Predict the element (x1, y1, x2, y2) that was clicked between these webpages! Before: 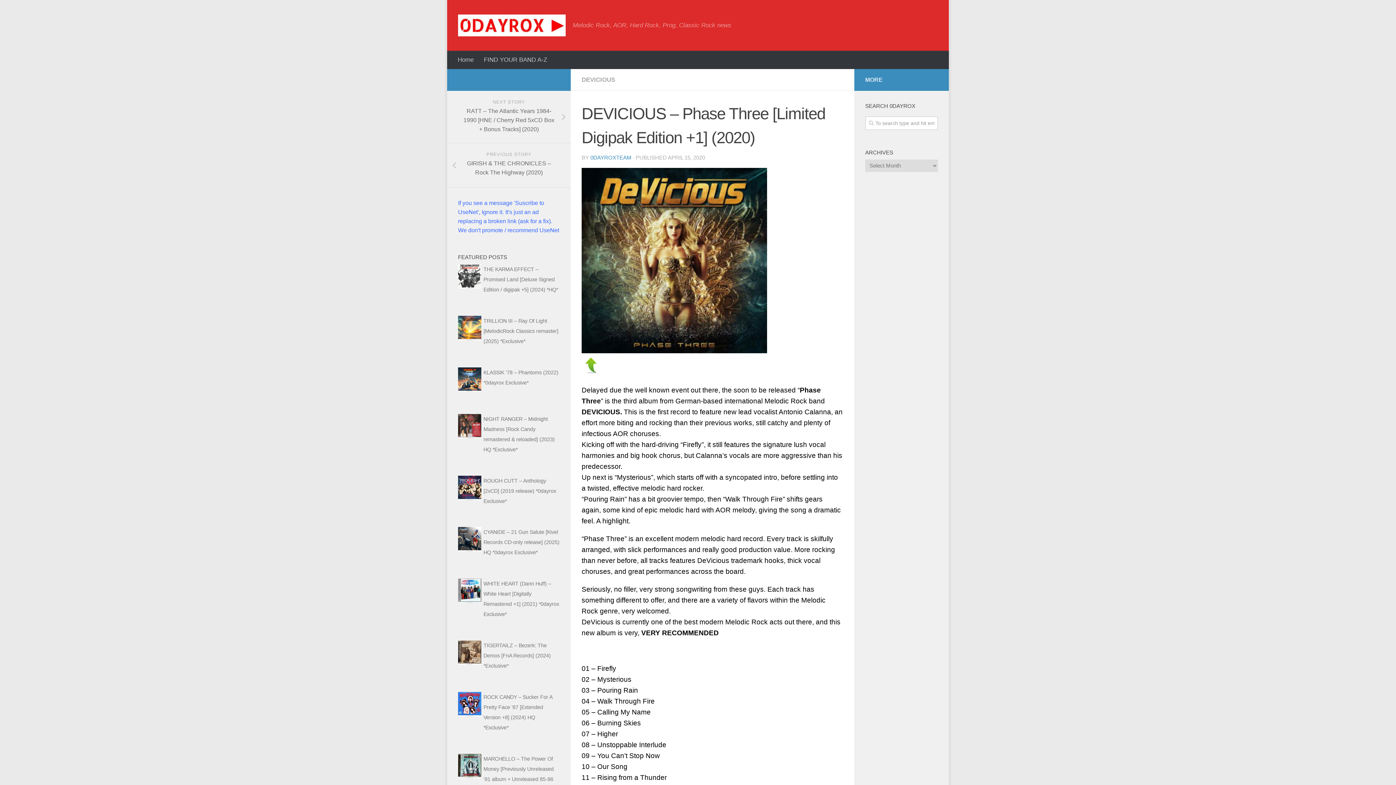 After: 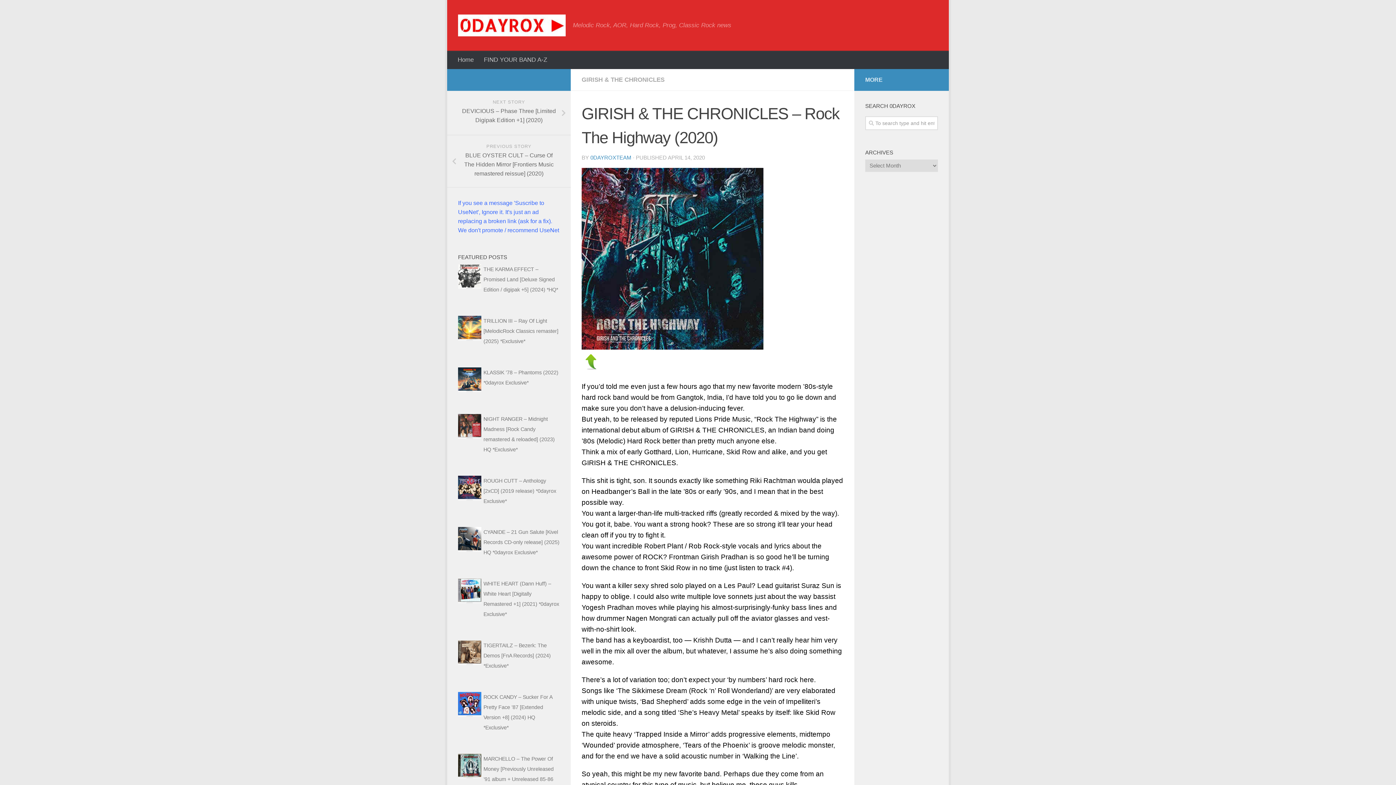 Action: bbox: (447, 143, 570, 187) label: PREVIOUS STORY
GIRISH & THE CHRONICLES – Rock The Highway (2020)